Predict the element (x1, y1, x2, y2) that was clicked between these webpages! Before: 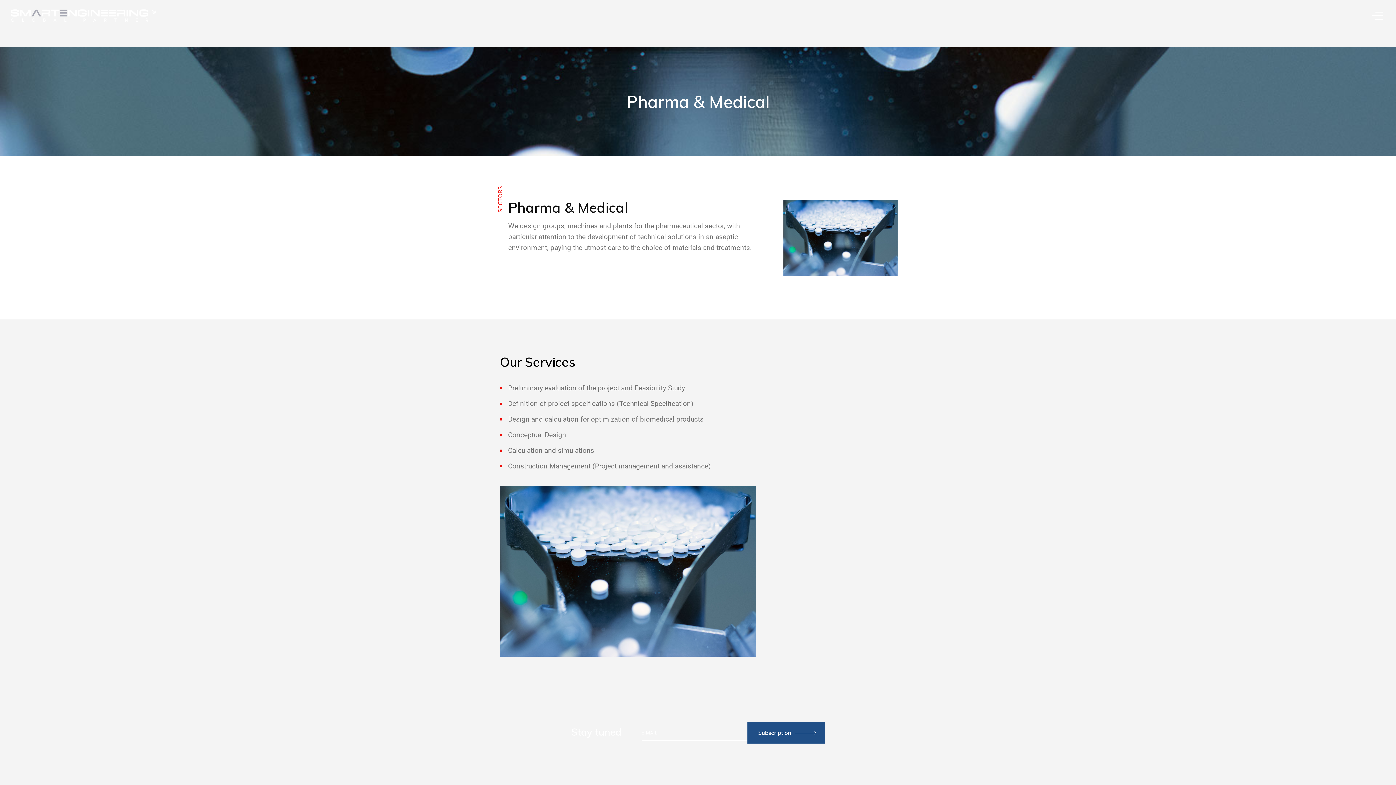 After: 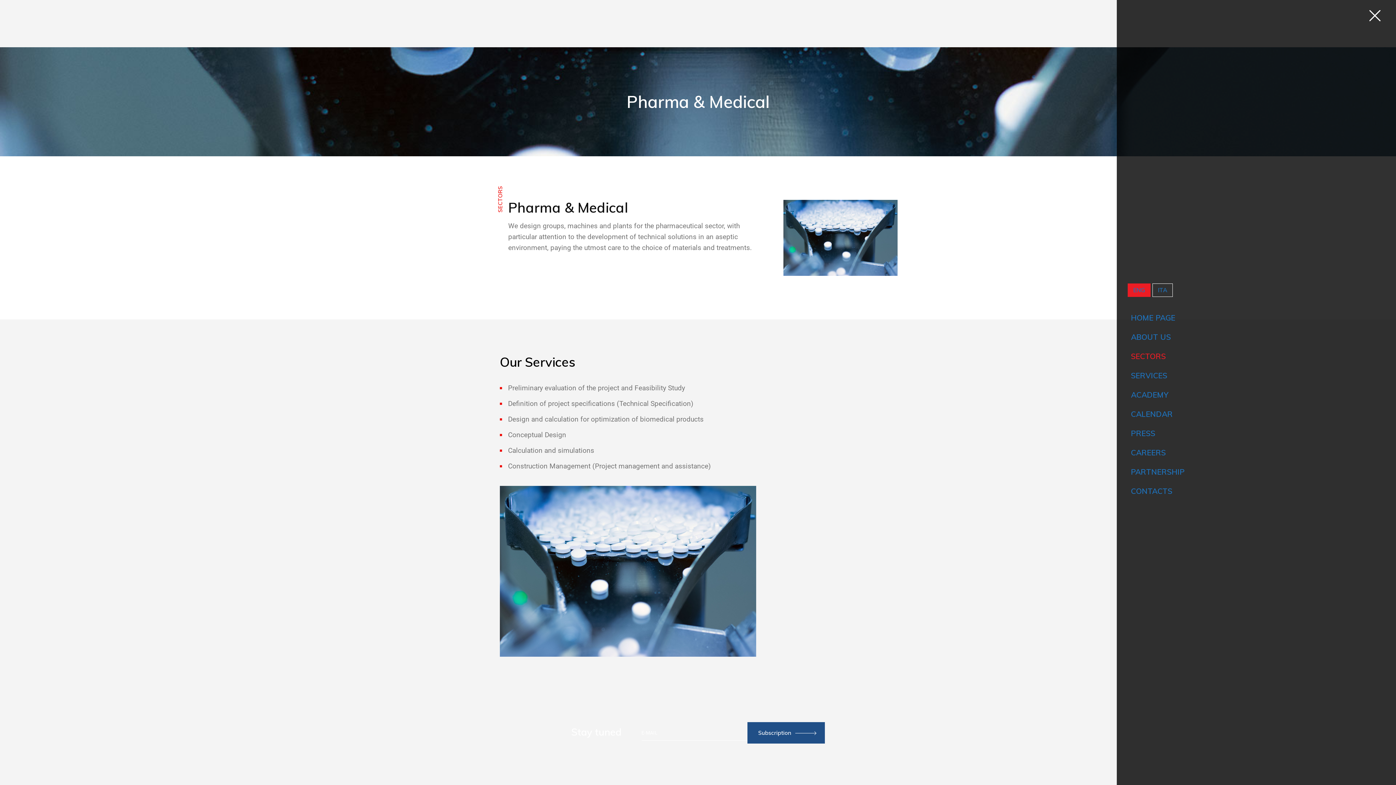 Action: label:   bbox: (1372, 10, 1396, 21)